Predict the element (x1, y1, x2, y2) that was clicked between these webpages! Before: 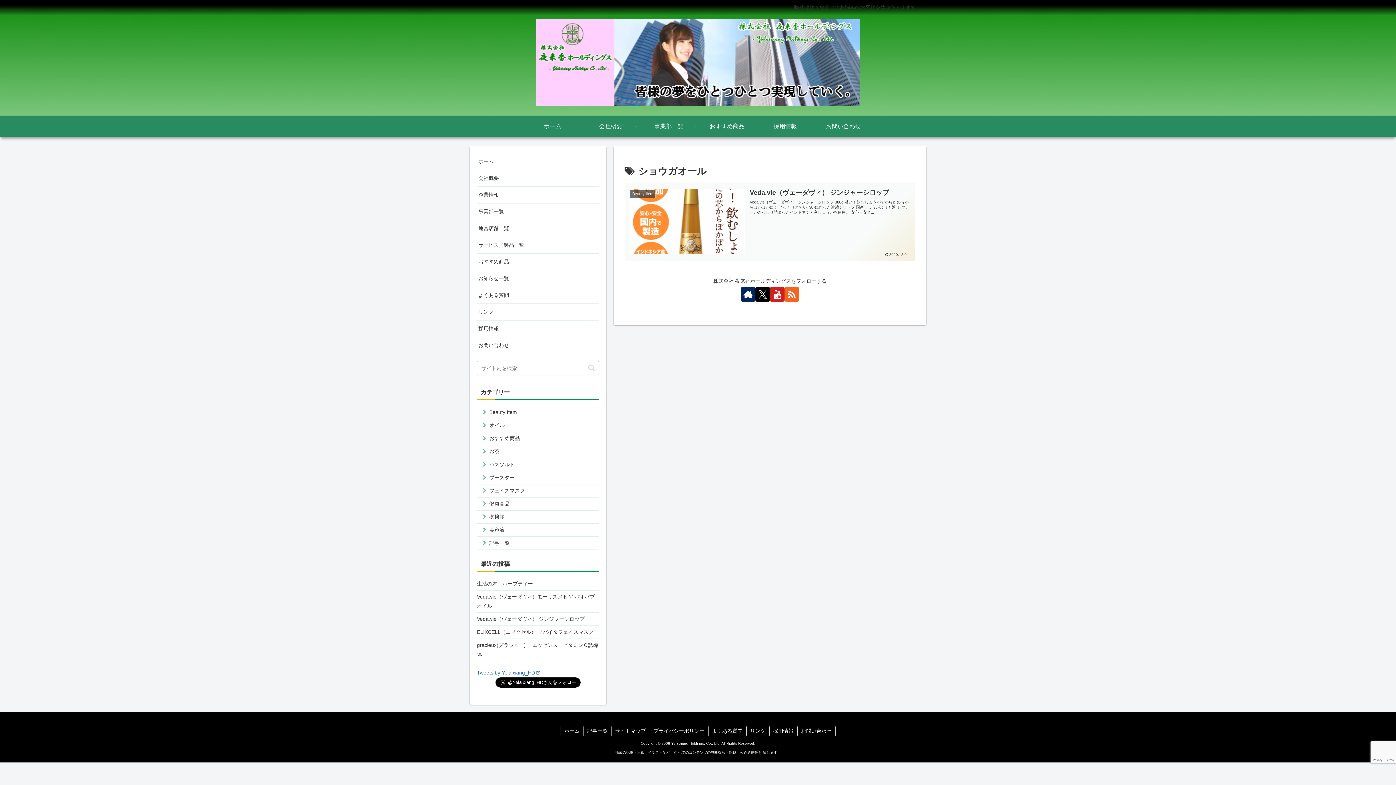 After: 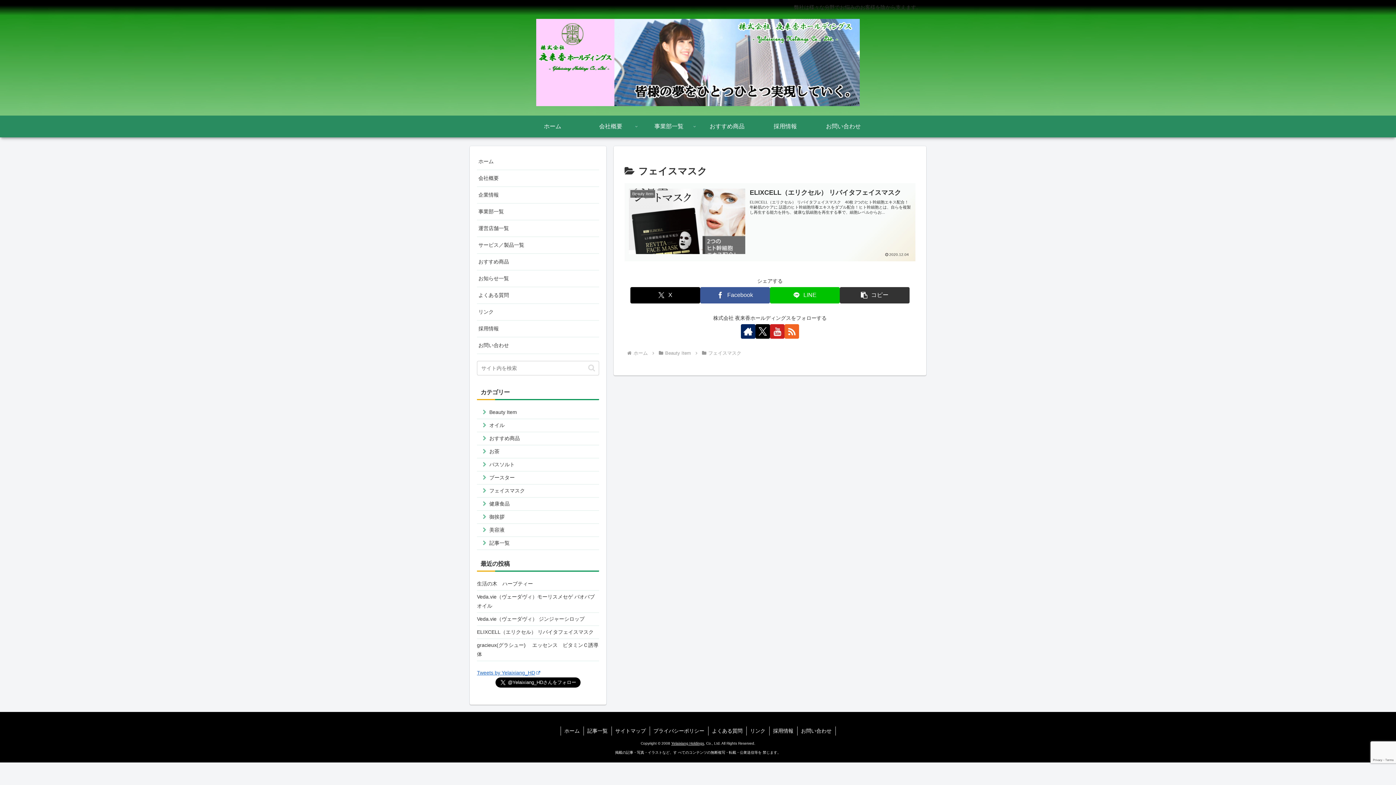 Action: label: フェイスマスク bbox: (477, 484, 599, 497)